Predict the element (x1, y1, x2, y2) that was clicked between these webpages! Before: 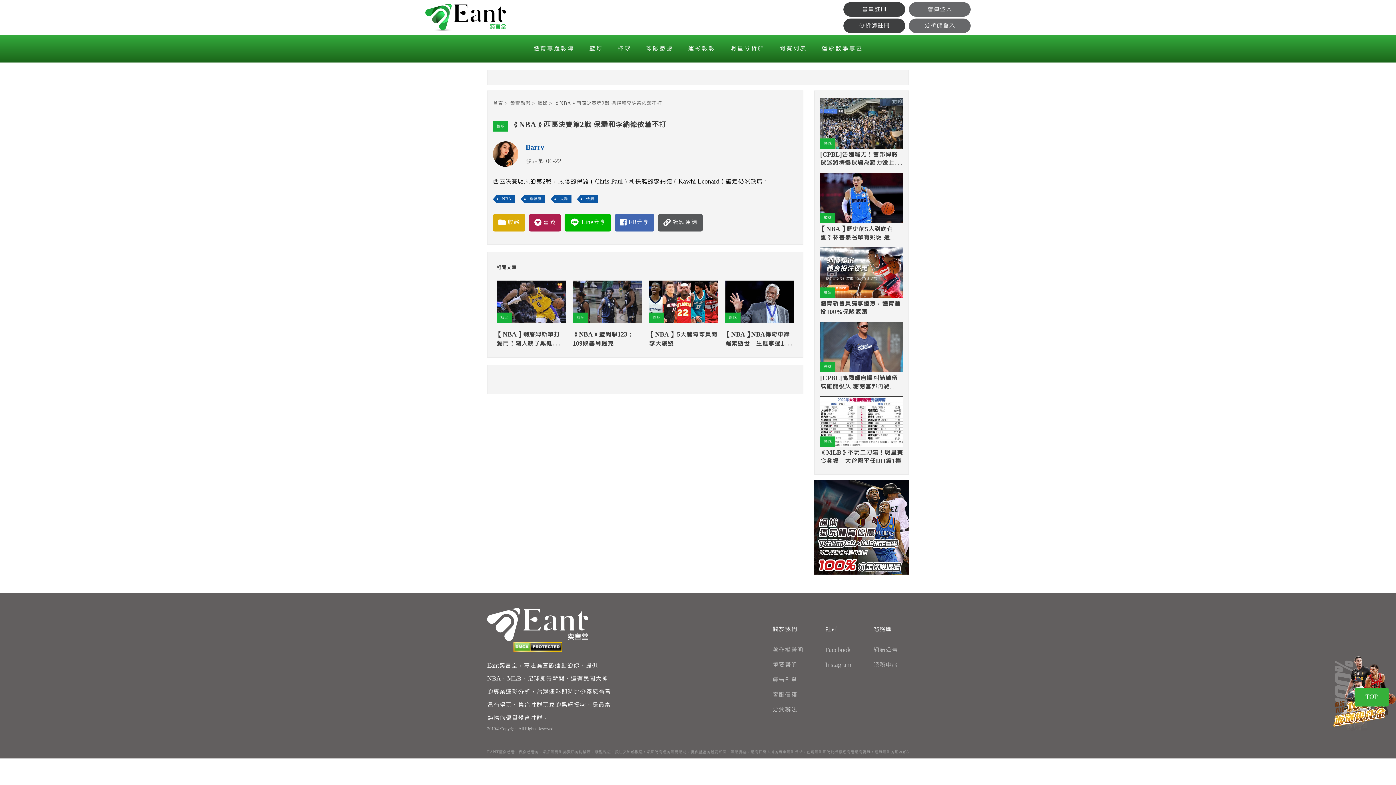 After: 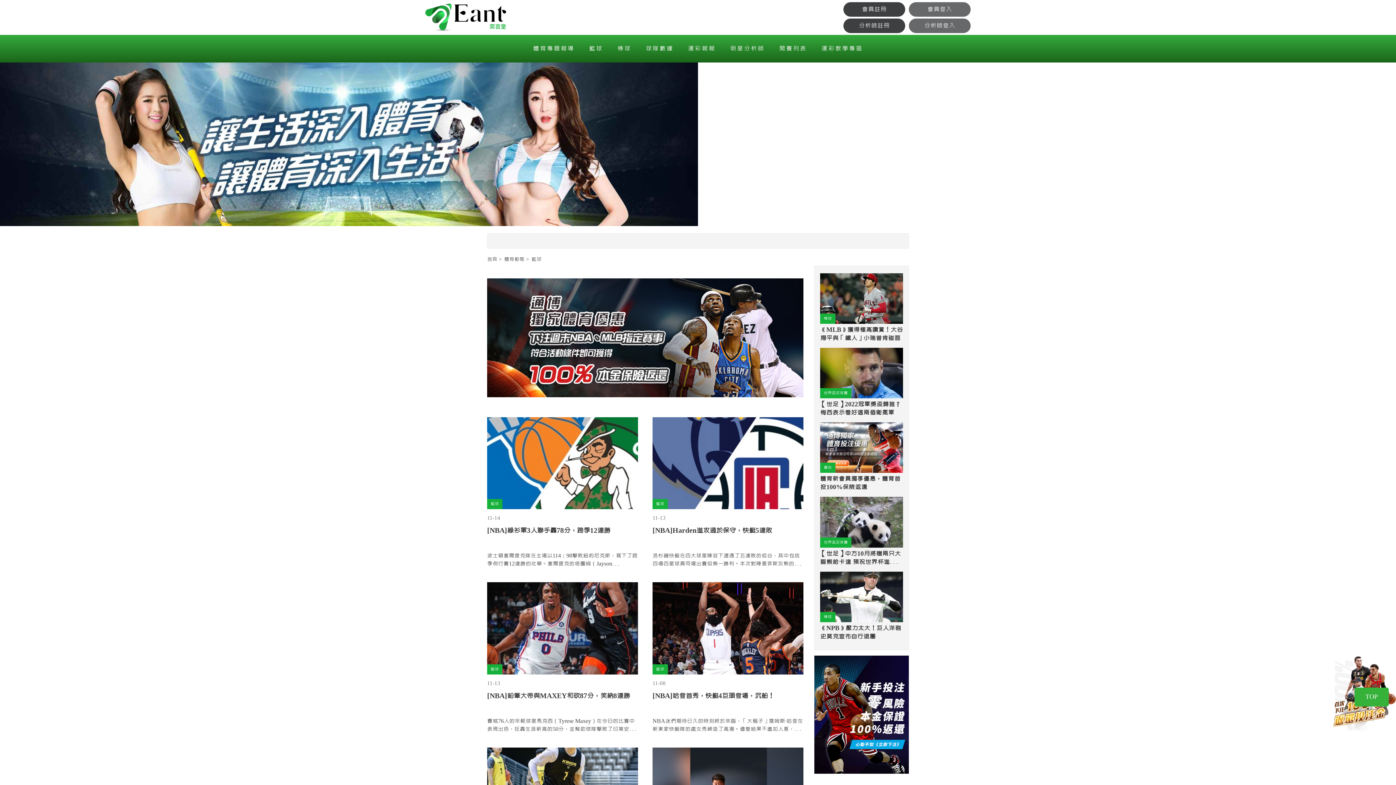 Action: bbox: (493, 121, 508, 131) label: 籃球